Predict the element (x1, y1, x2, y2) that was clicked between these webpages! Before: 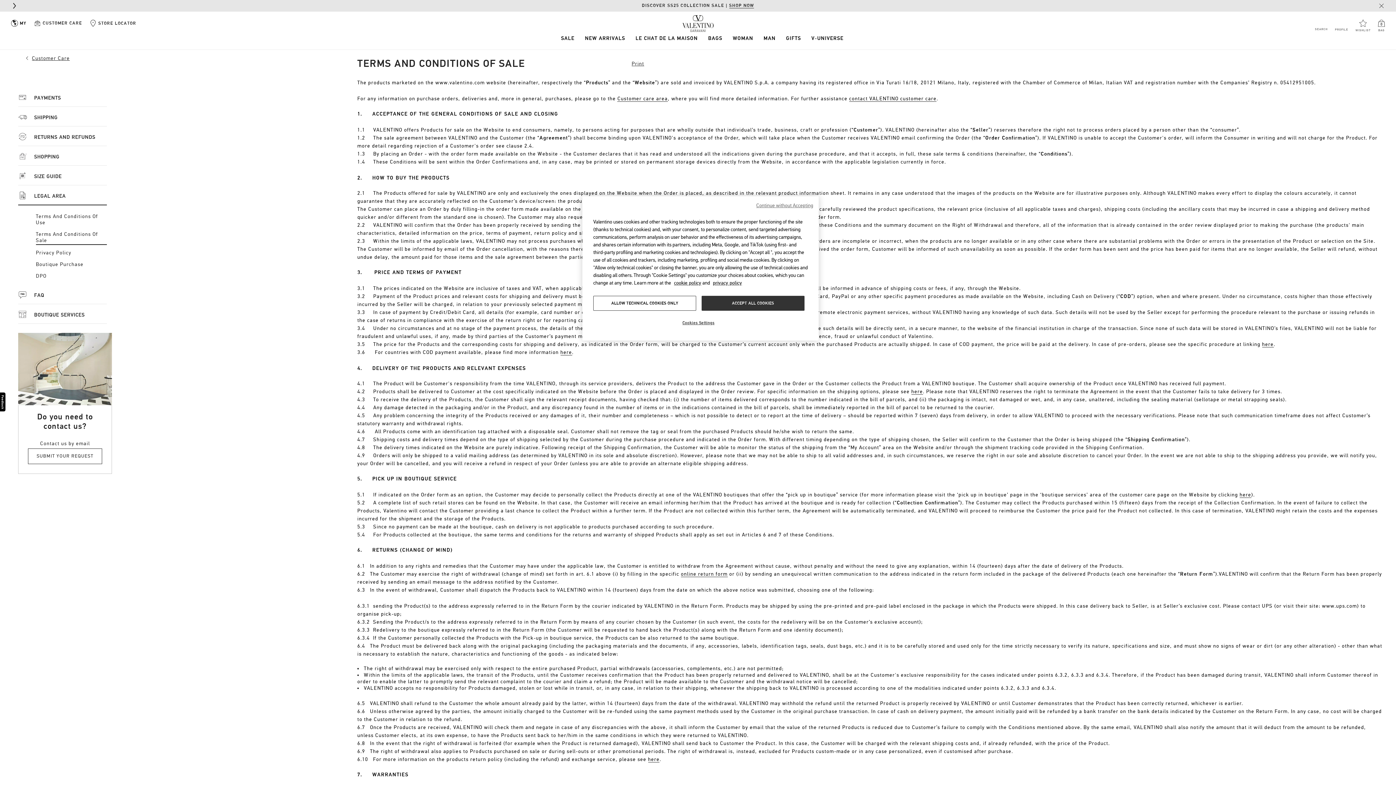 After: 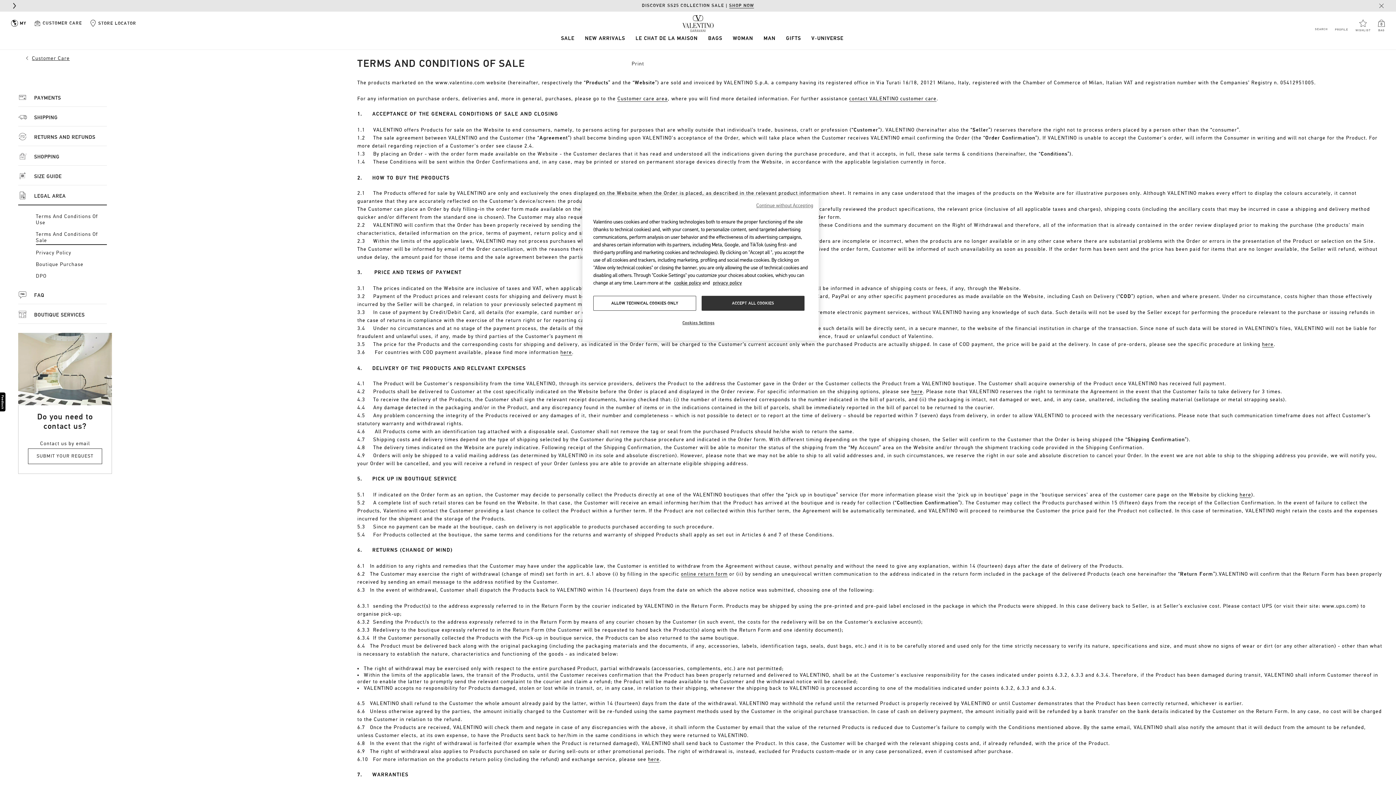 Action: bbox: (631, 60, 644, 67) label: Print